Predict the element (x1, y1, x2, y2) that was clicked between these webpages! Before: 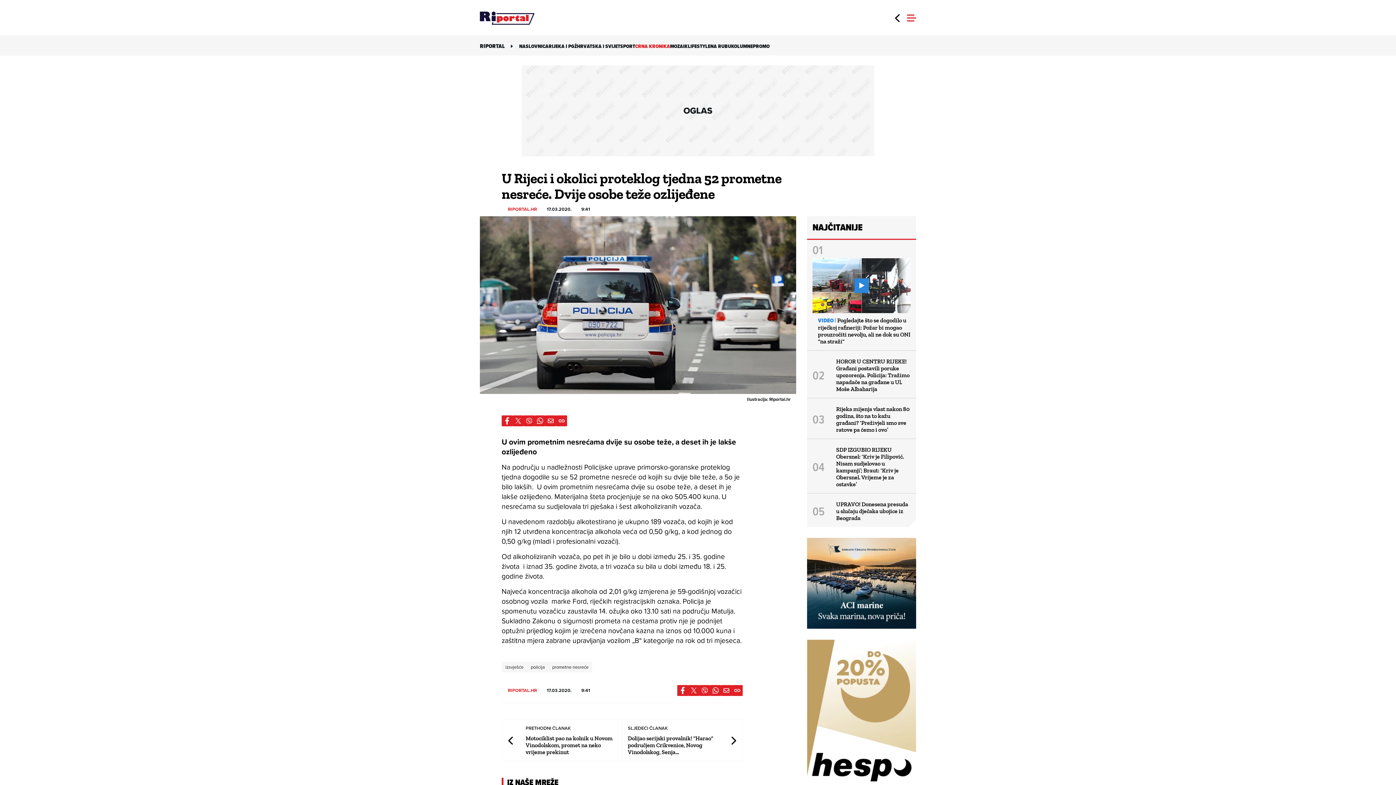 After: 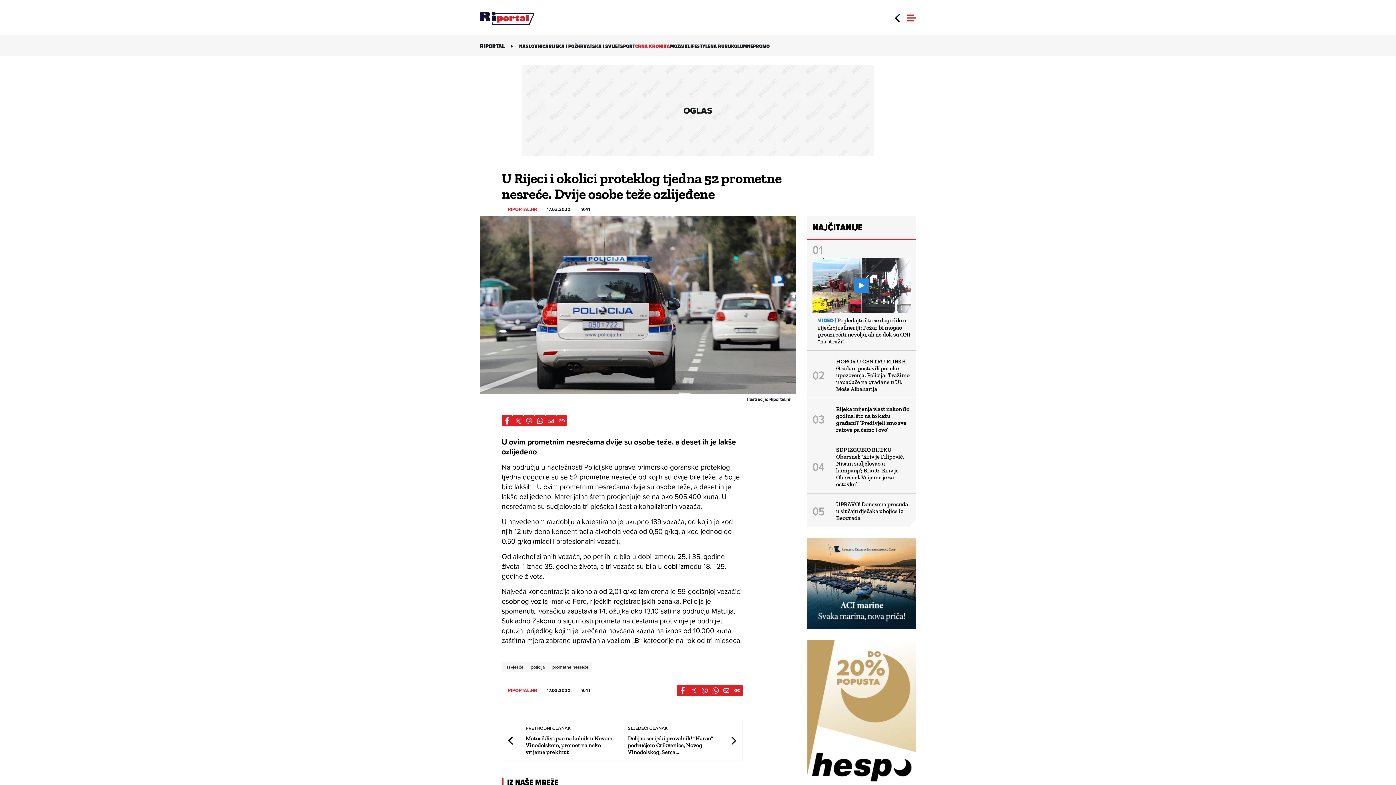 Action: bbox: (512, 415, 523, 426)